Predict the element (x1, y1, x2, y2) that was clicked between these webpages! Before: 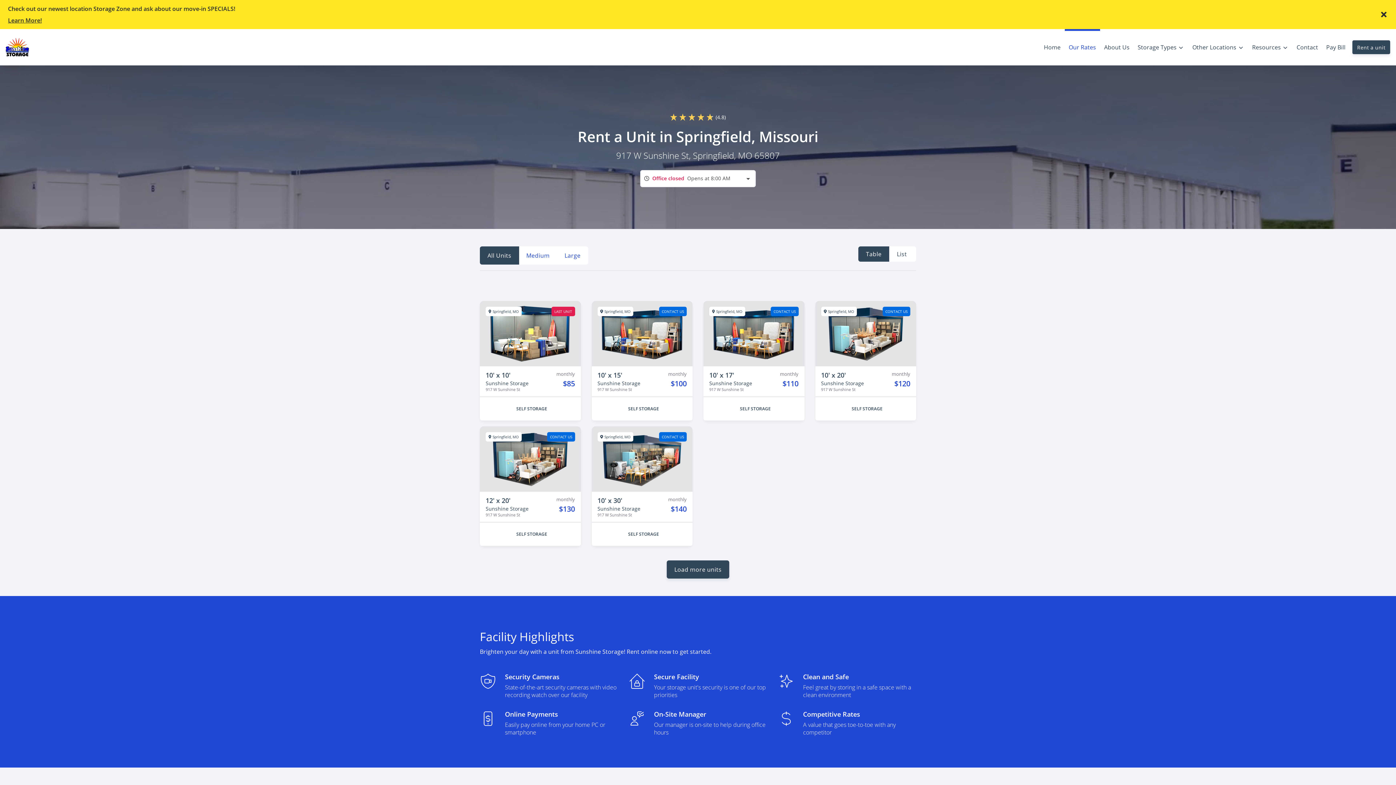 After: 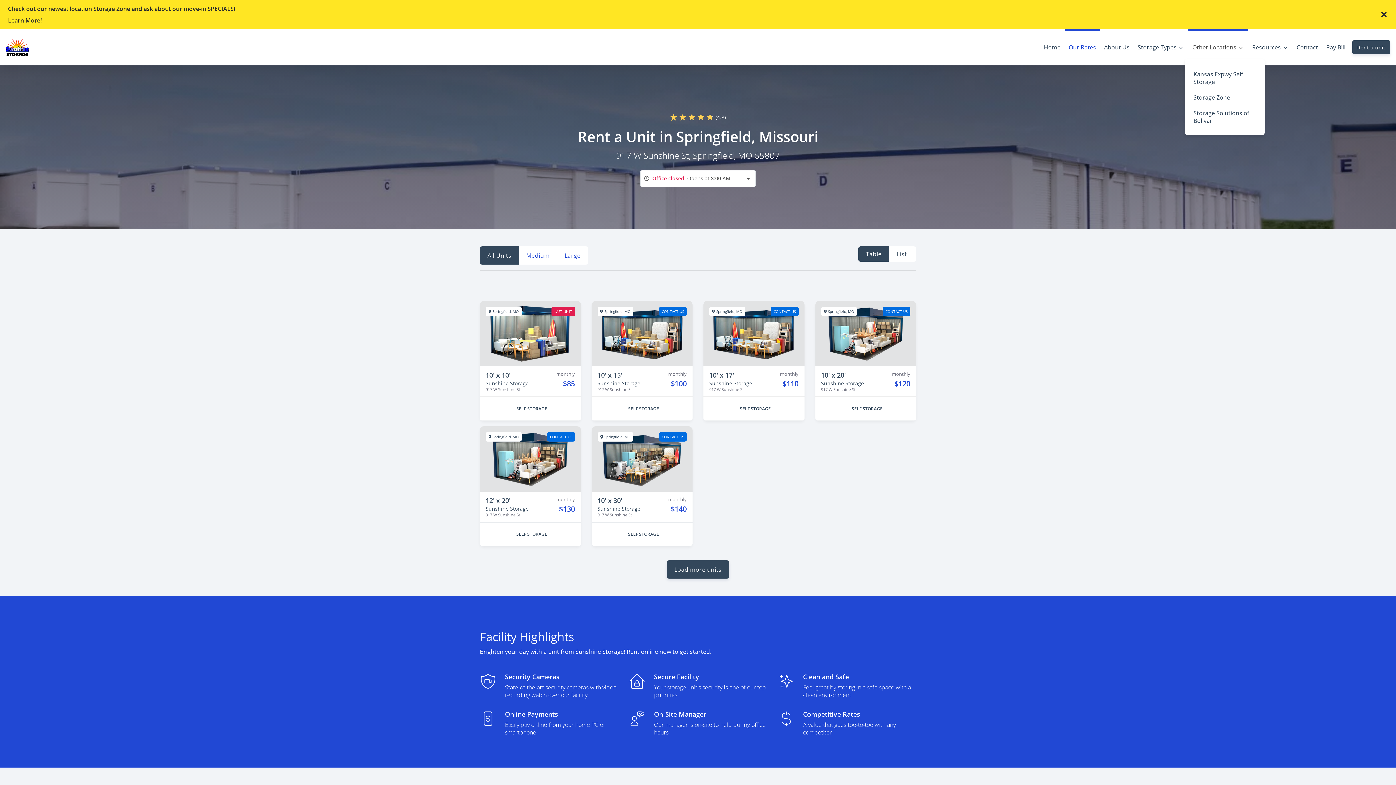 Action: bbox: (1188, 37, 1248, 57) label: Other Locations